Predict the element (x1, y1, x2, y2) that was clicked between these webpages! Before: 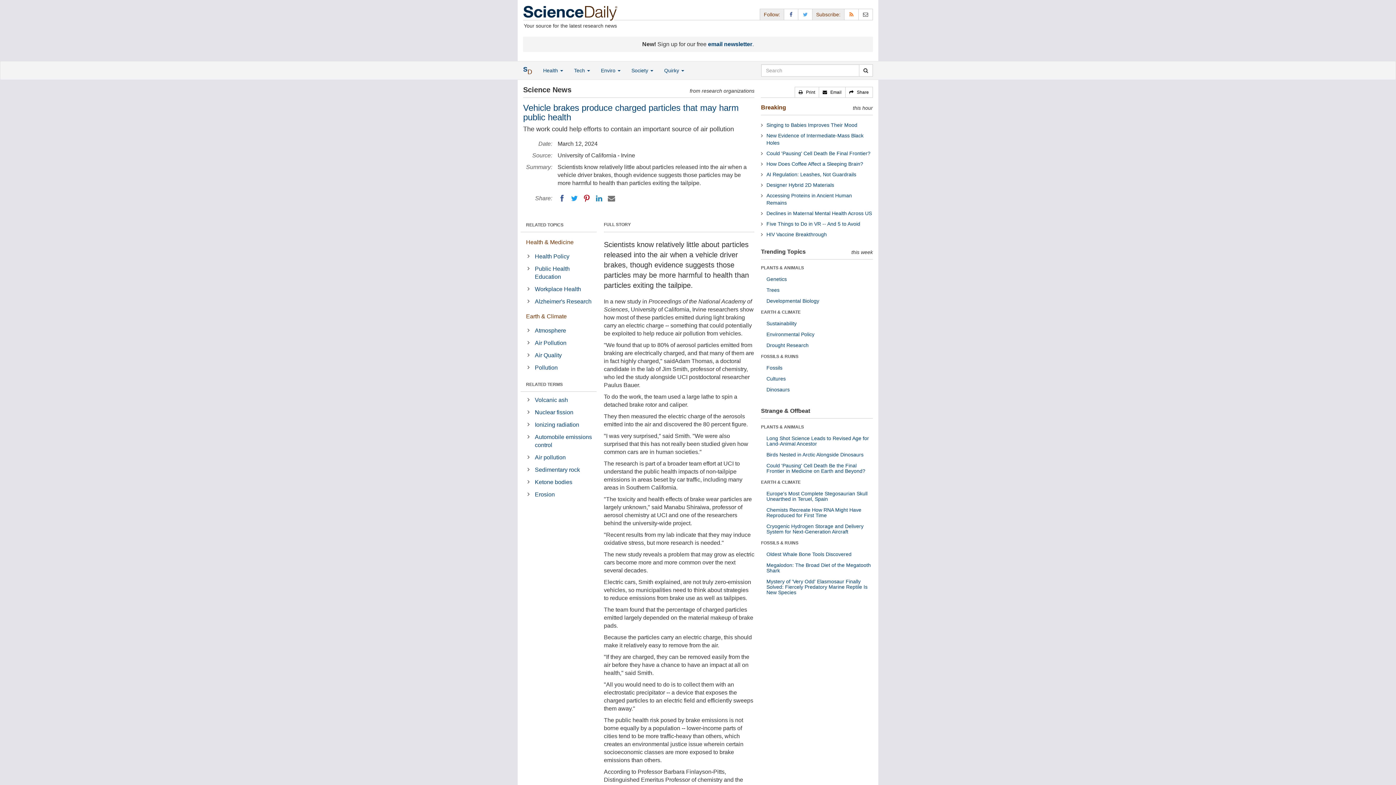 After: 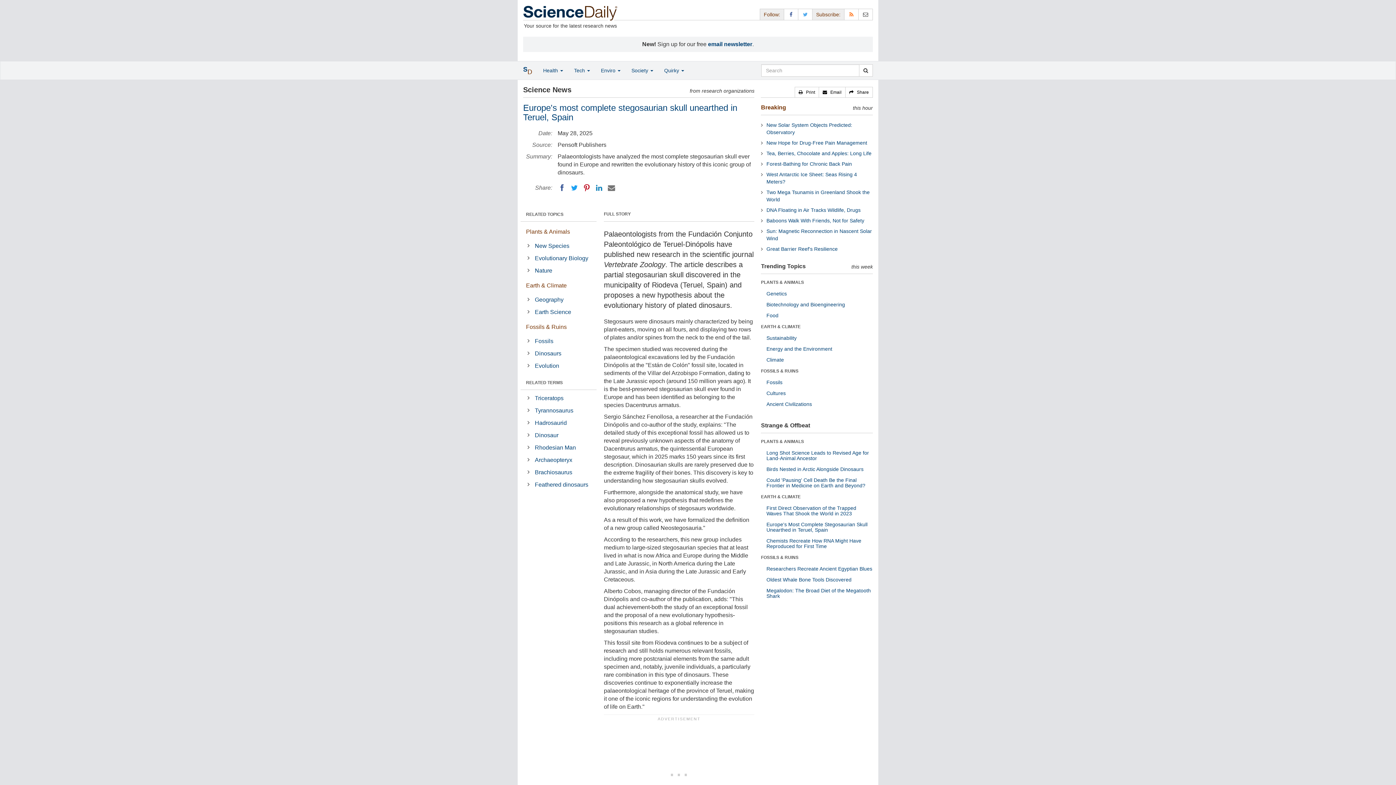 Action: label: Europe's Most Complete Stegosaurian Skull Unearthed in Teruel, Spain bbox: (766, 490, 867, 502)